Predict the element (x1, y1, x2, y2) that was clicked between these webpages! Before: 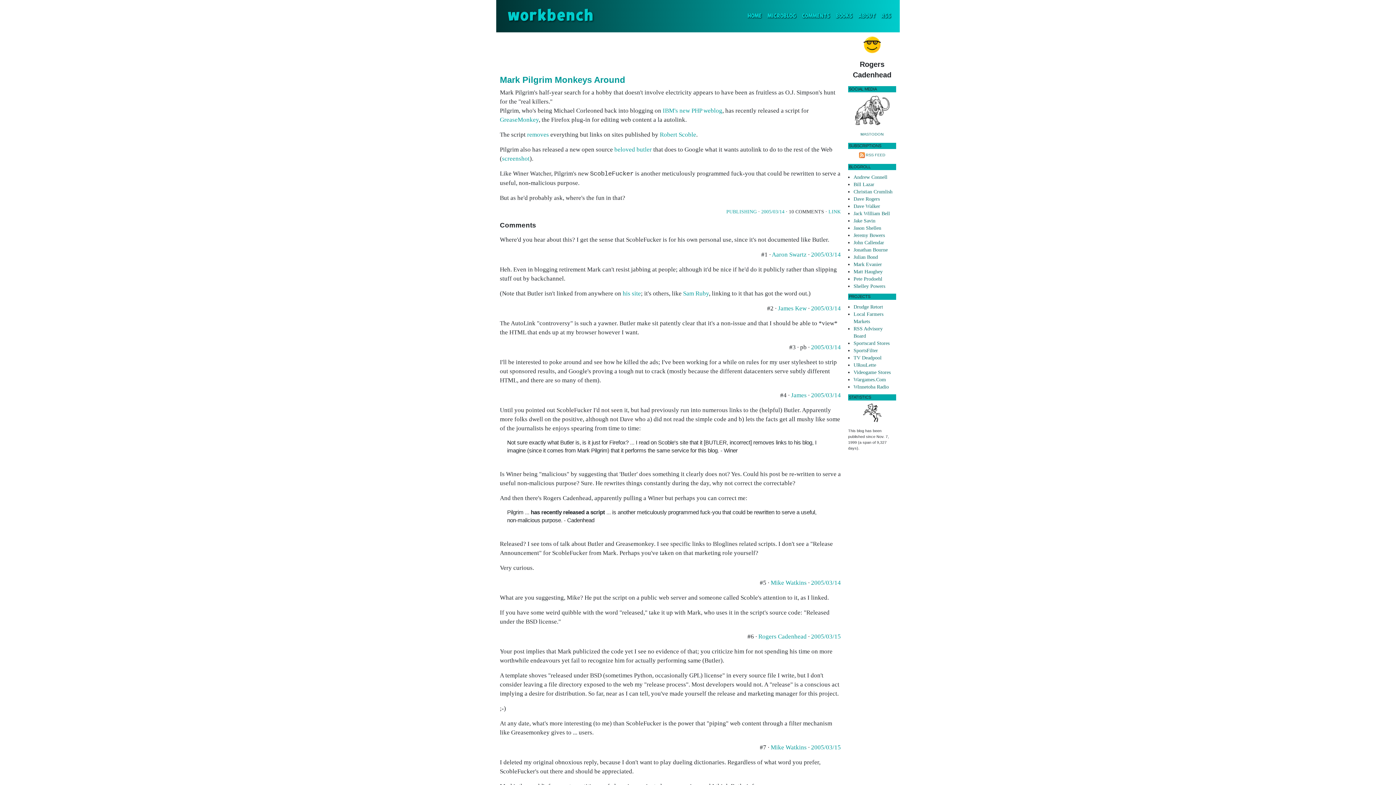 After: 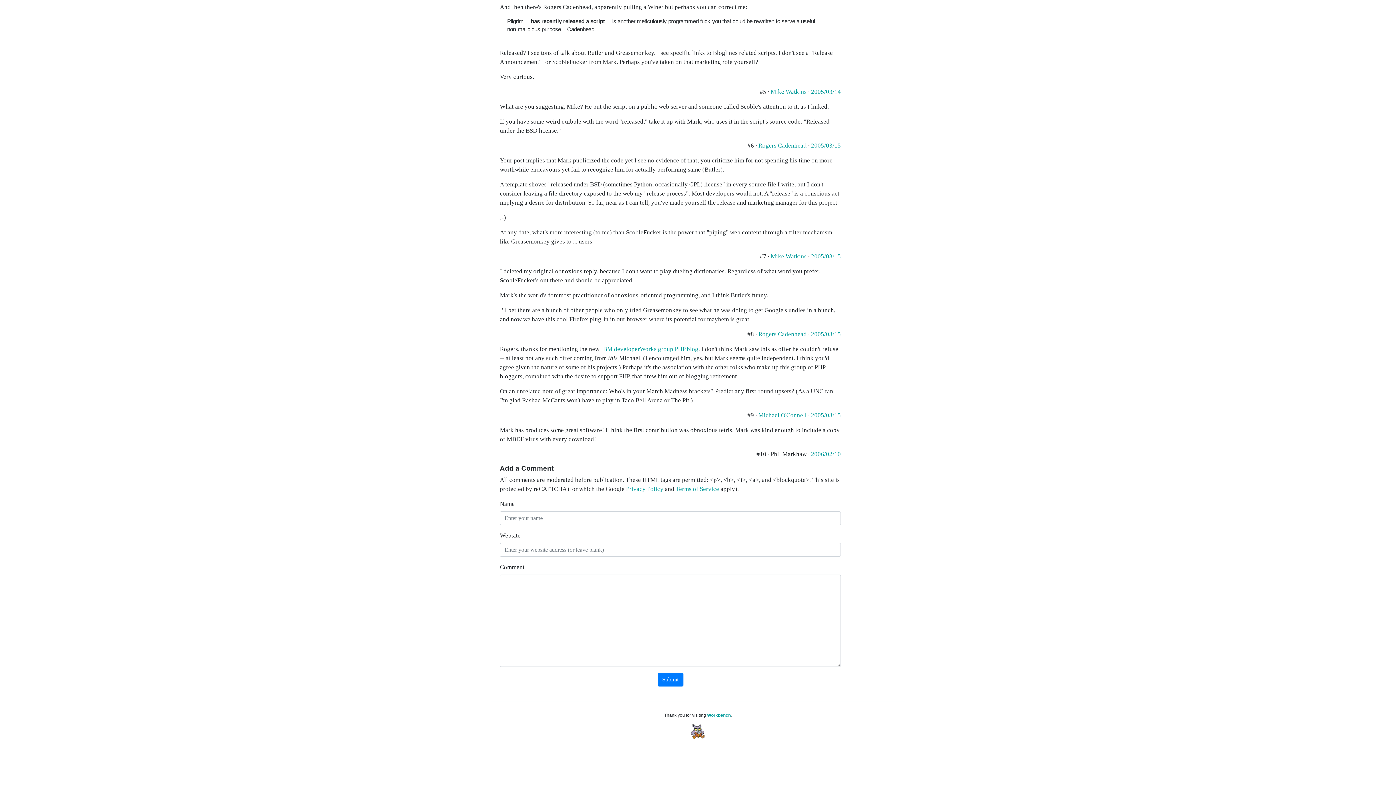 Action: bbox: (811, 744, 841, 751) label: 2005/03/15